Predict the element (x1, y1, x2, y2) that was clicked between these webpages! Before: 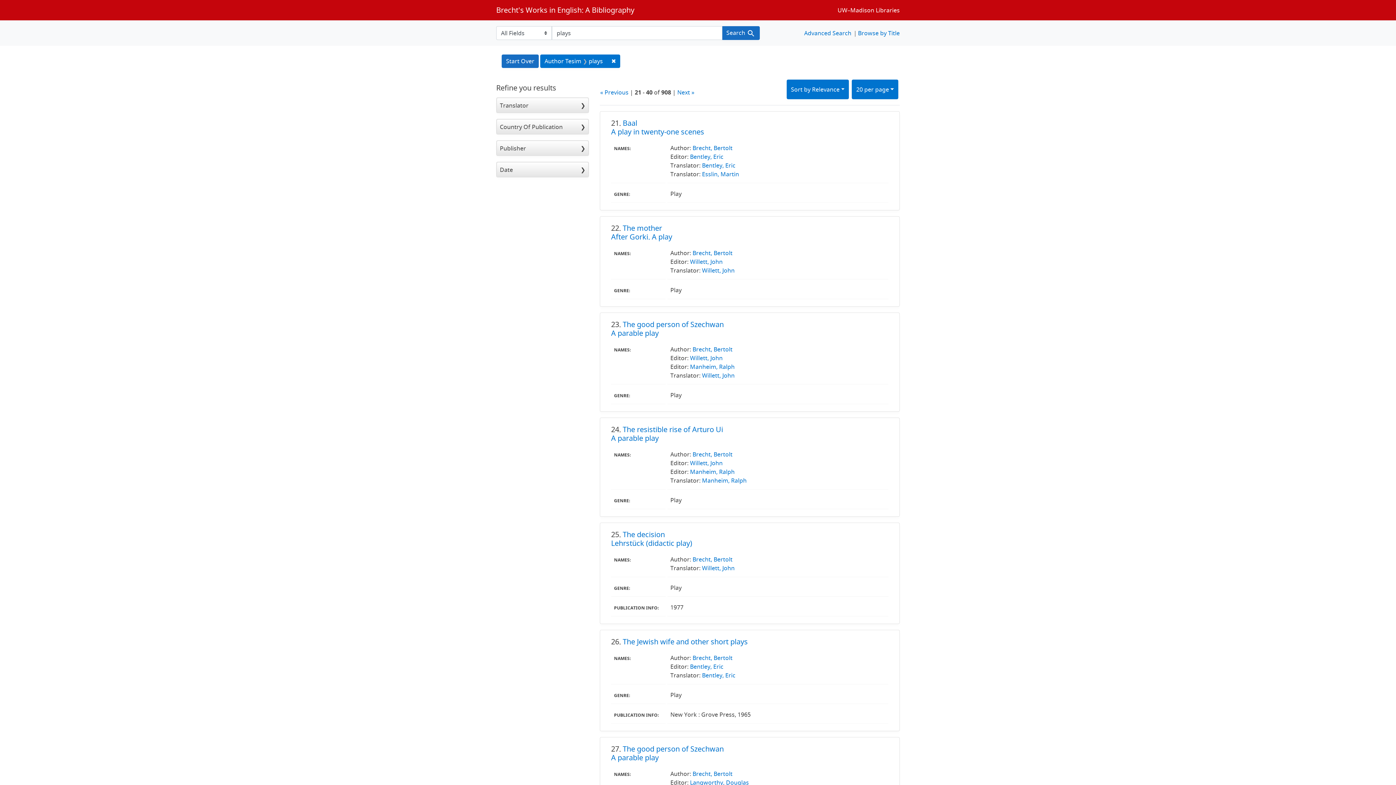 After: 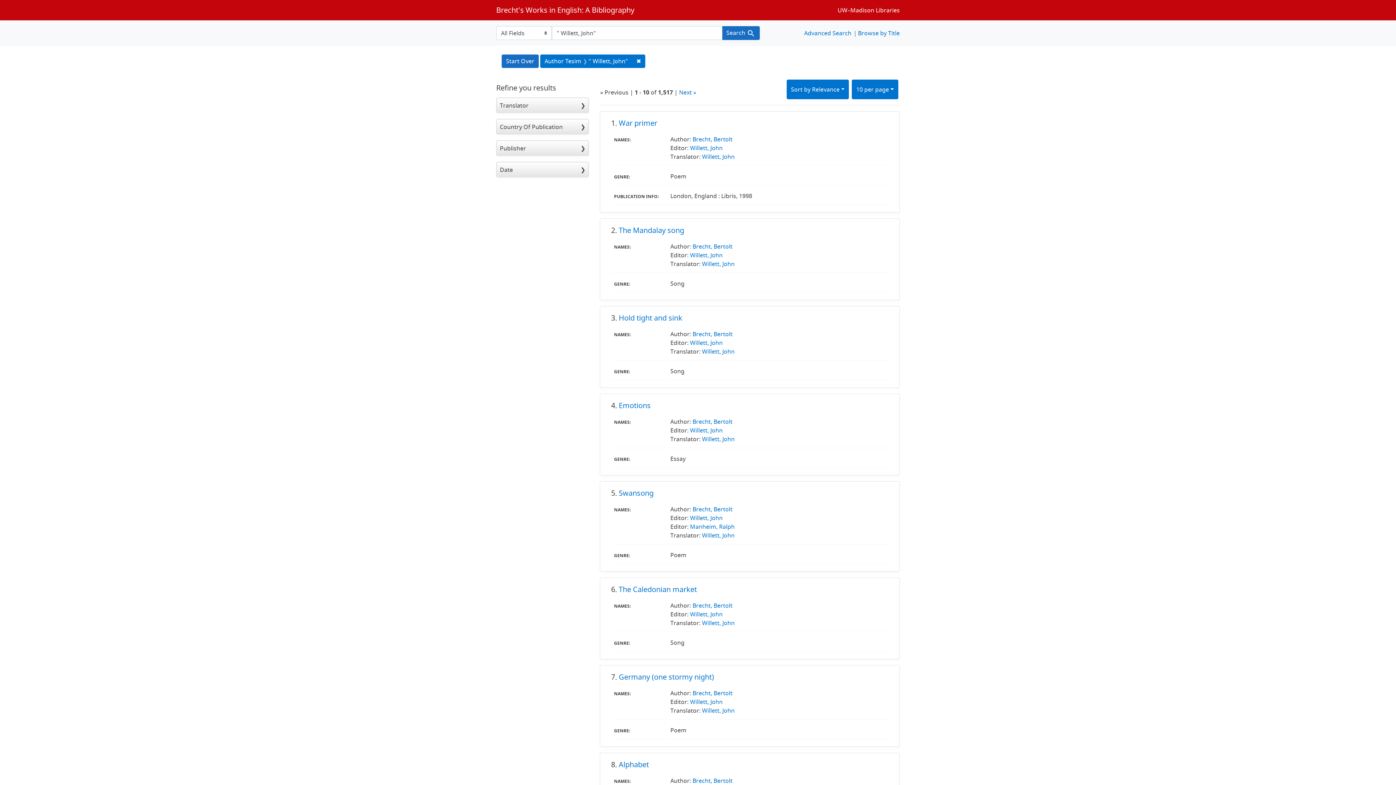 Action: bbox: (690, 354, 722, 362) label: Willett, John